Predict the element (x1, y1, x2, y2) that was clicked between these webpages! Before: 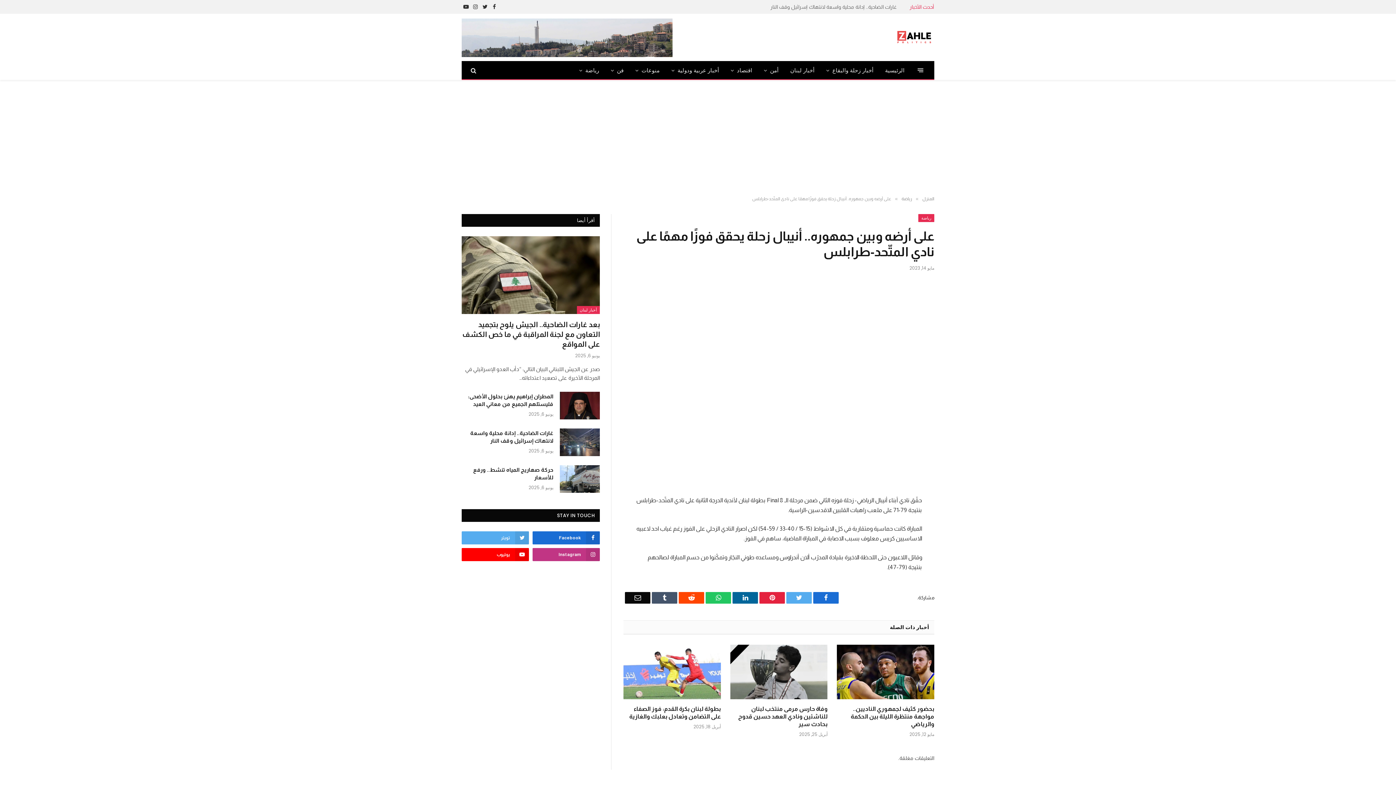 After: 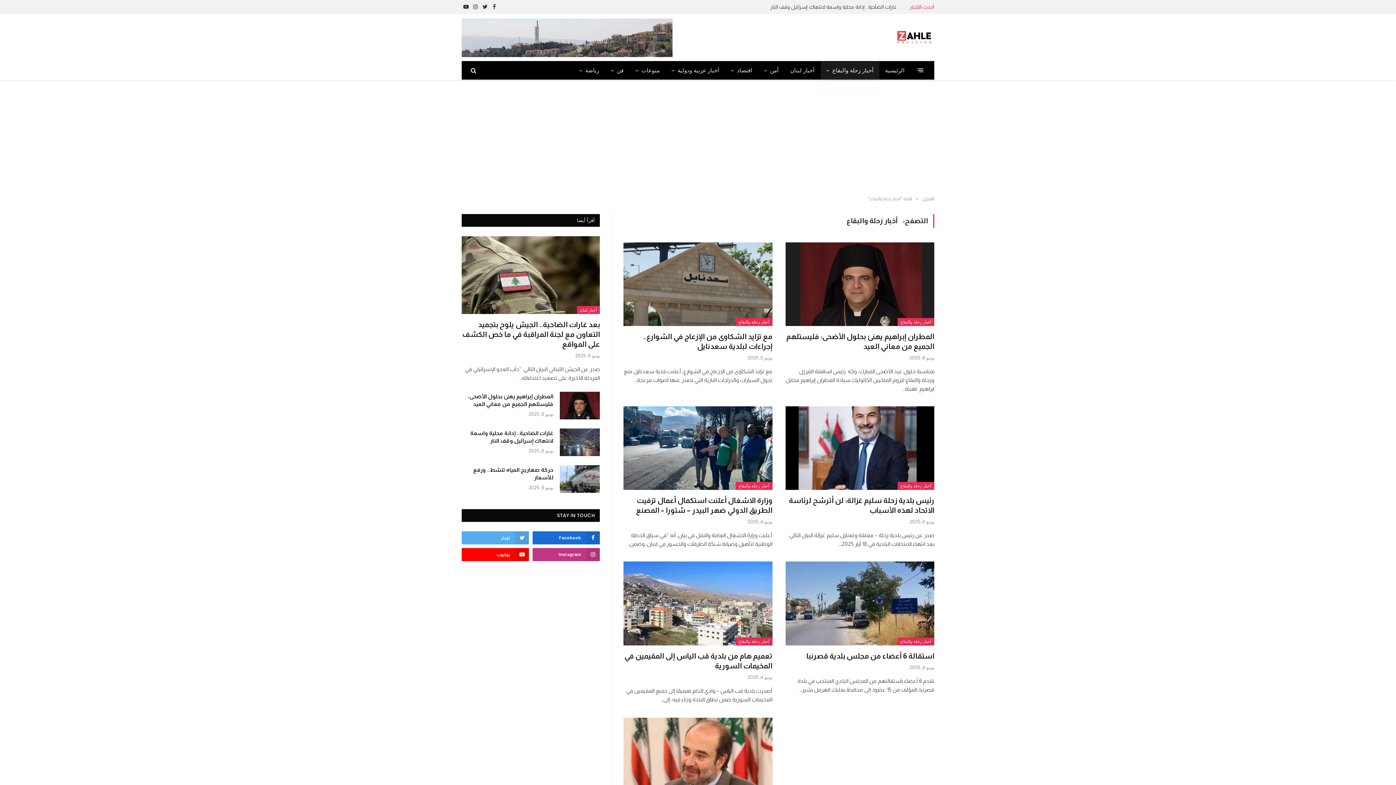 Action: bbox: (820, 61, 879, 79) label: أخبار زحلة والبقاع